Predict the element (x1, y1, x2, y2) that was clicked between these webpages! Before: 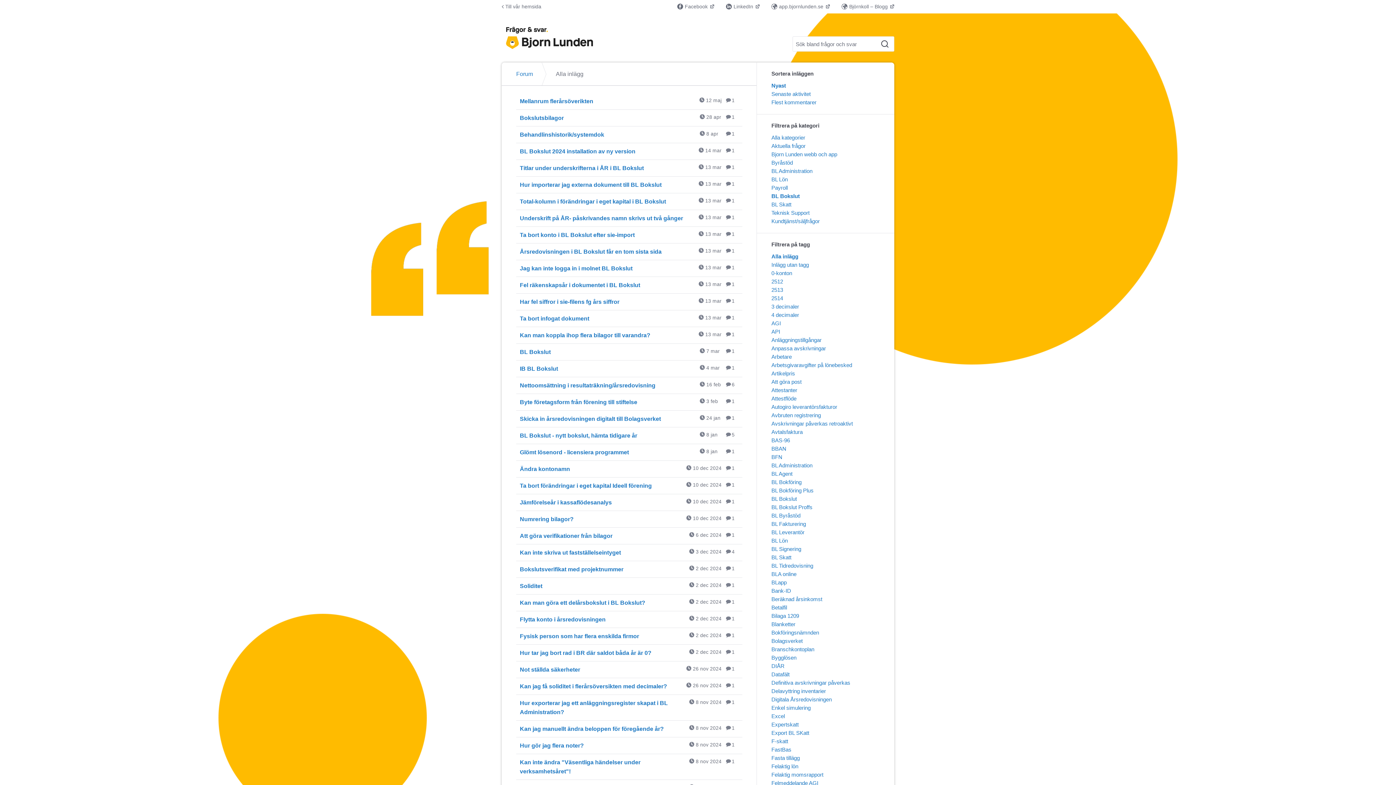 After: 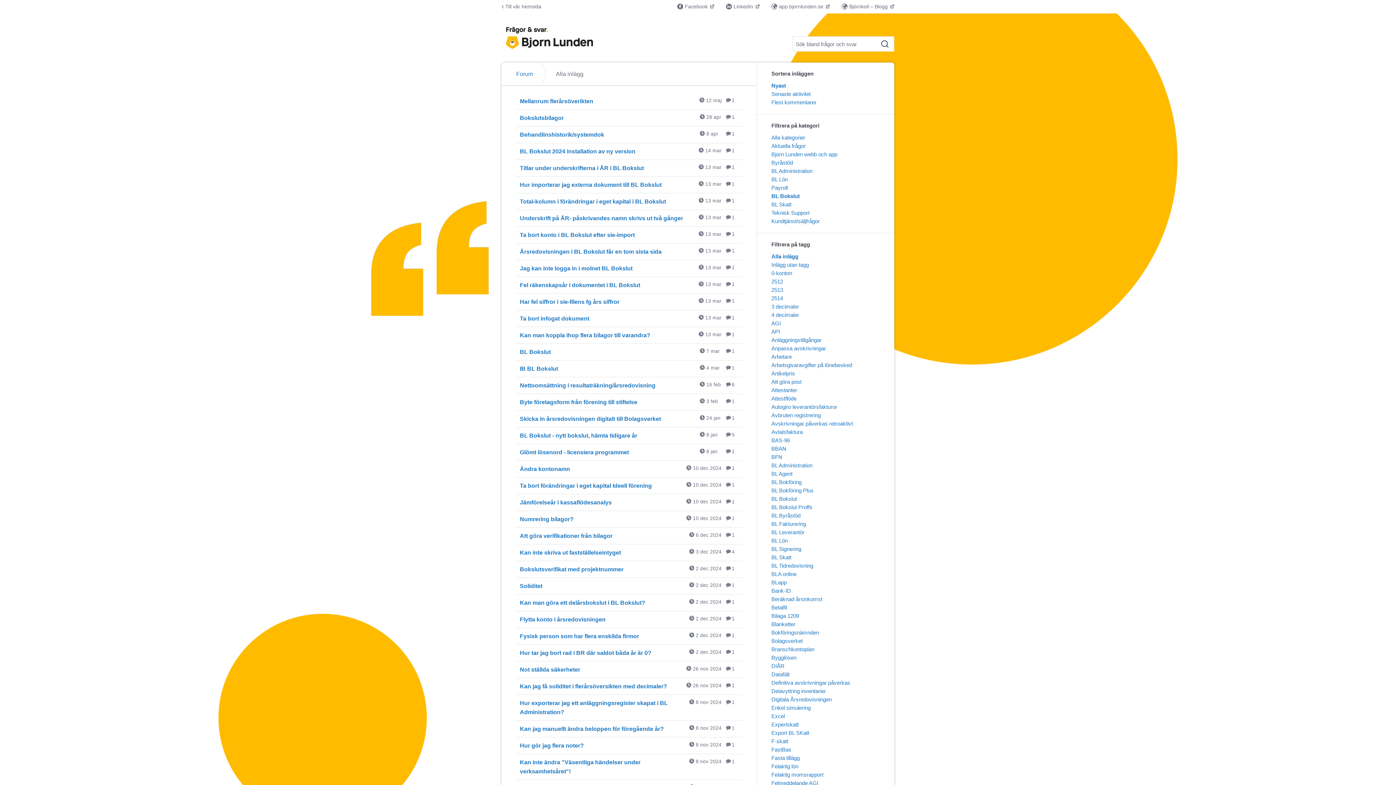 Action: bbox: (677, 2, 714, 10) label: Facebook 